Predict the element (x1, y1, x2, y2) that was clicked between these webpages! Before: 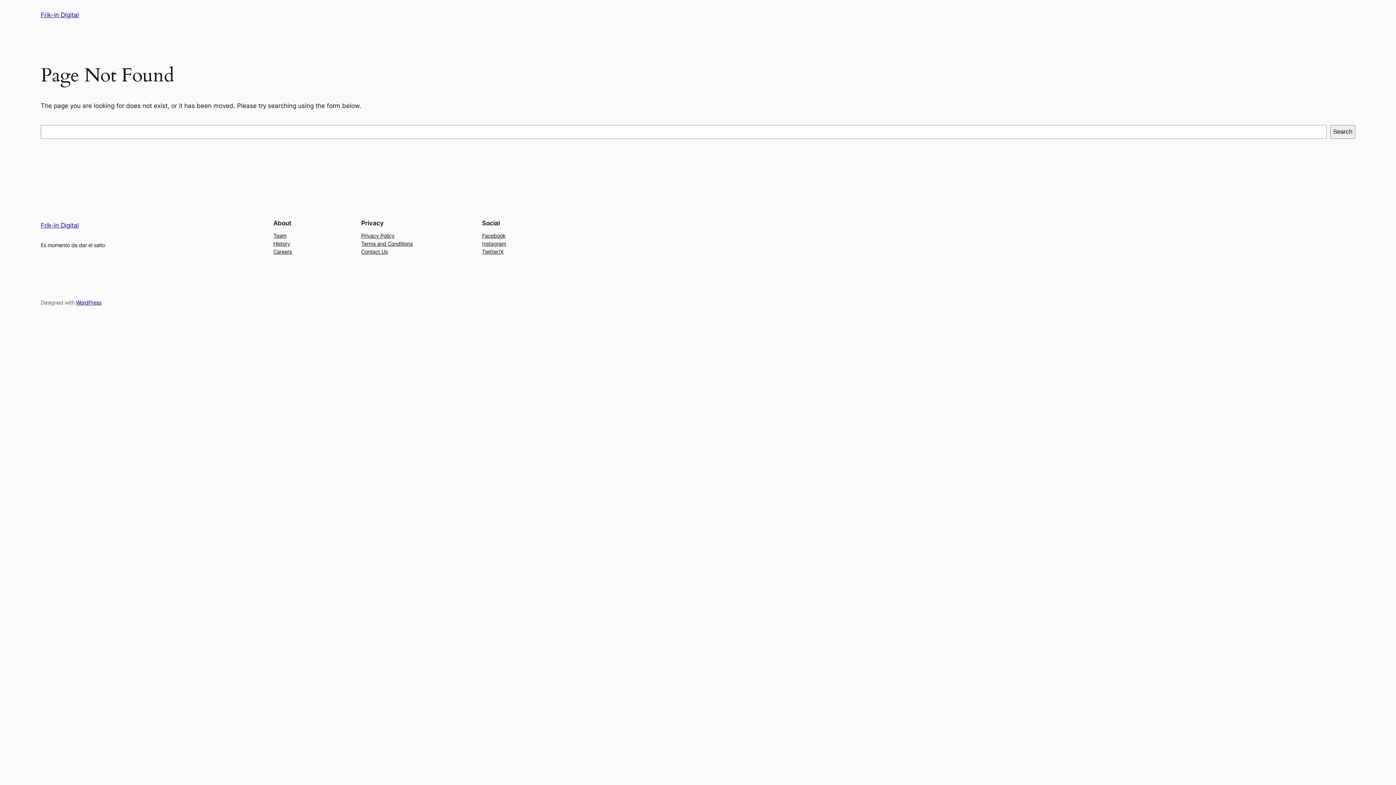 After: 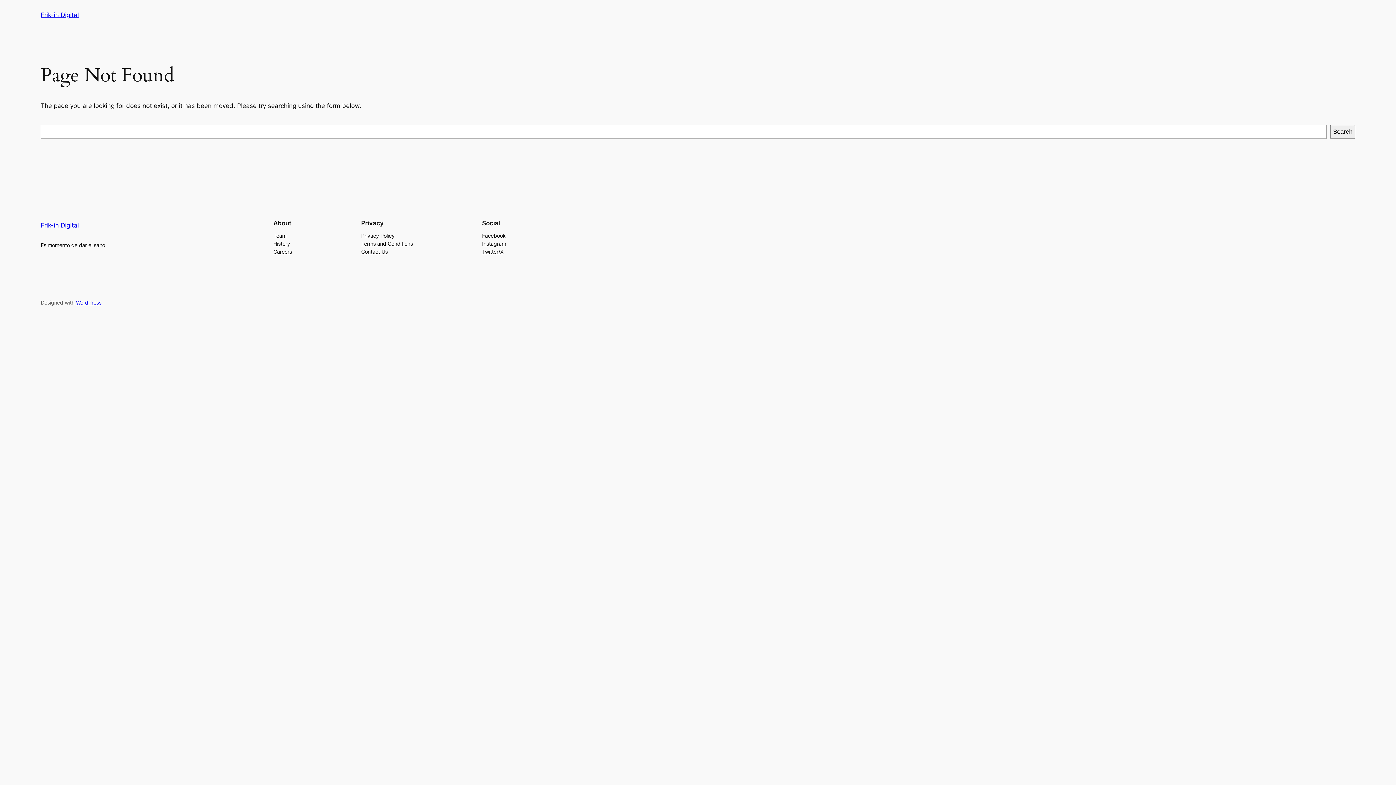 Action: bbox: (482, 231, 505, 239) label: Facebook